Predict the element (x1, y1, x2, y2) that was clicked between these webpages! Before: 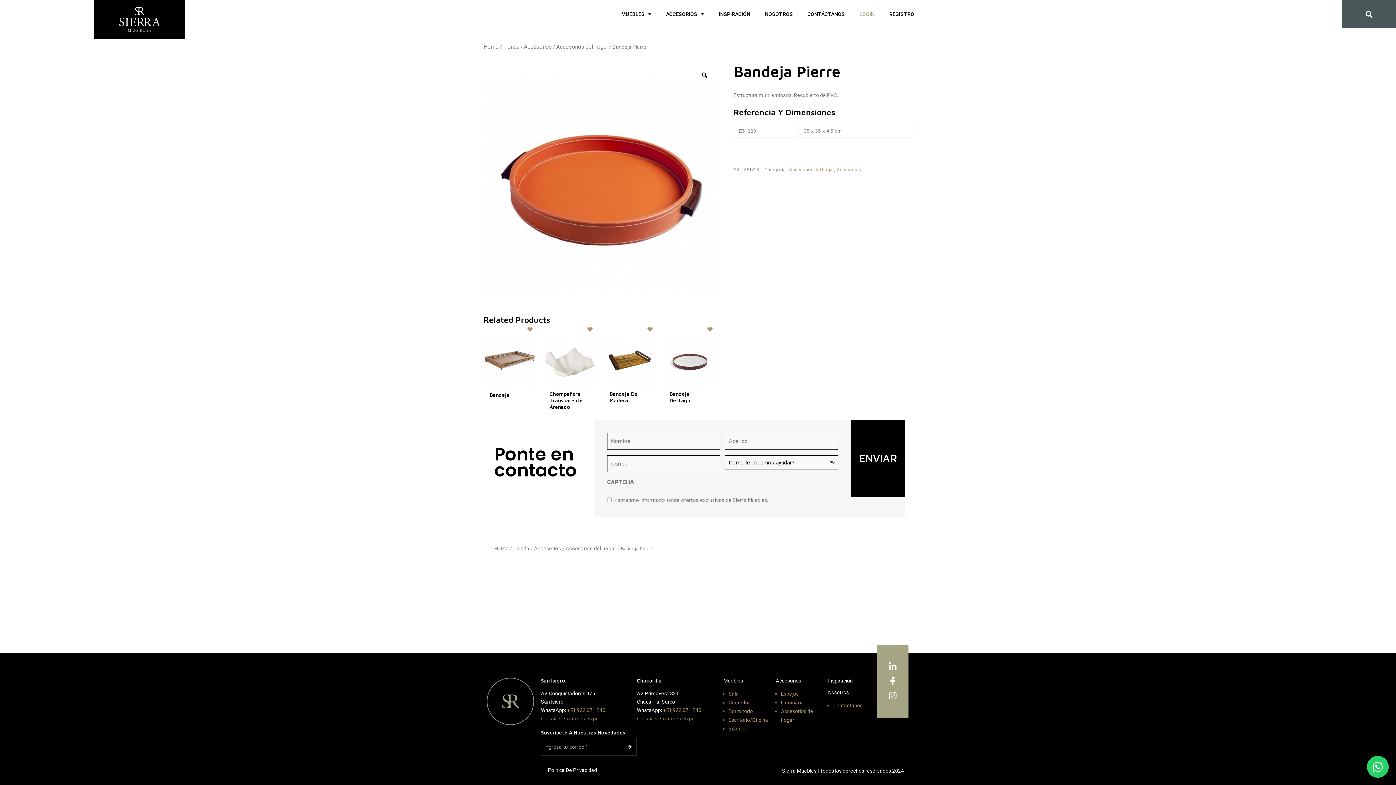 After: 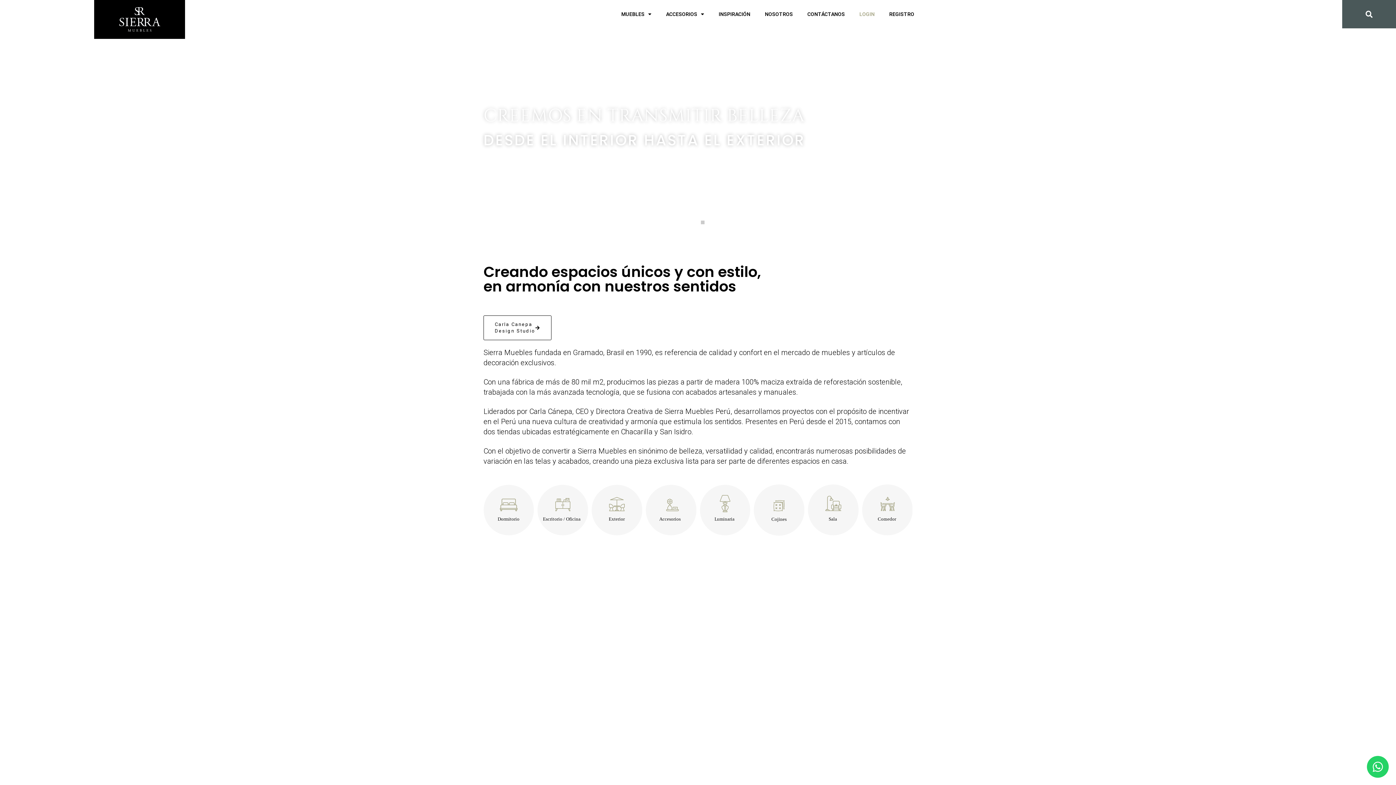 Action: label: Home bbox: (483, 43, 498, 50)